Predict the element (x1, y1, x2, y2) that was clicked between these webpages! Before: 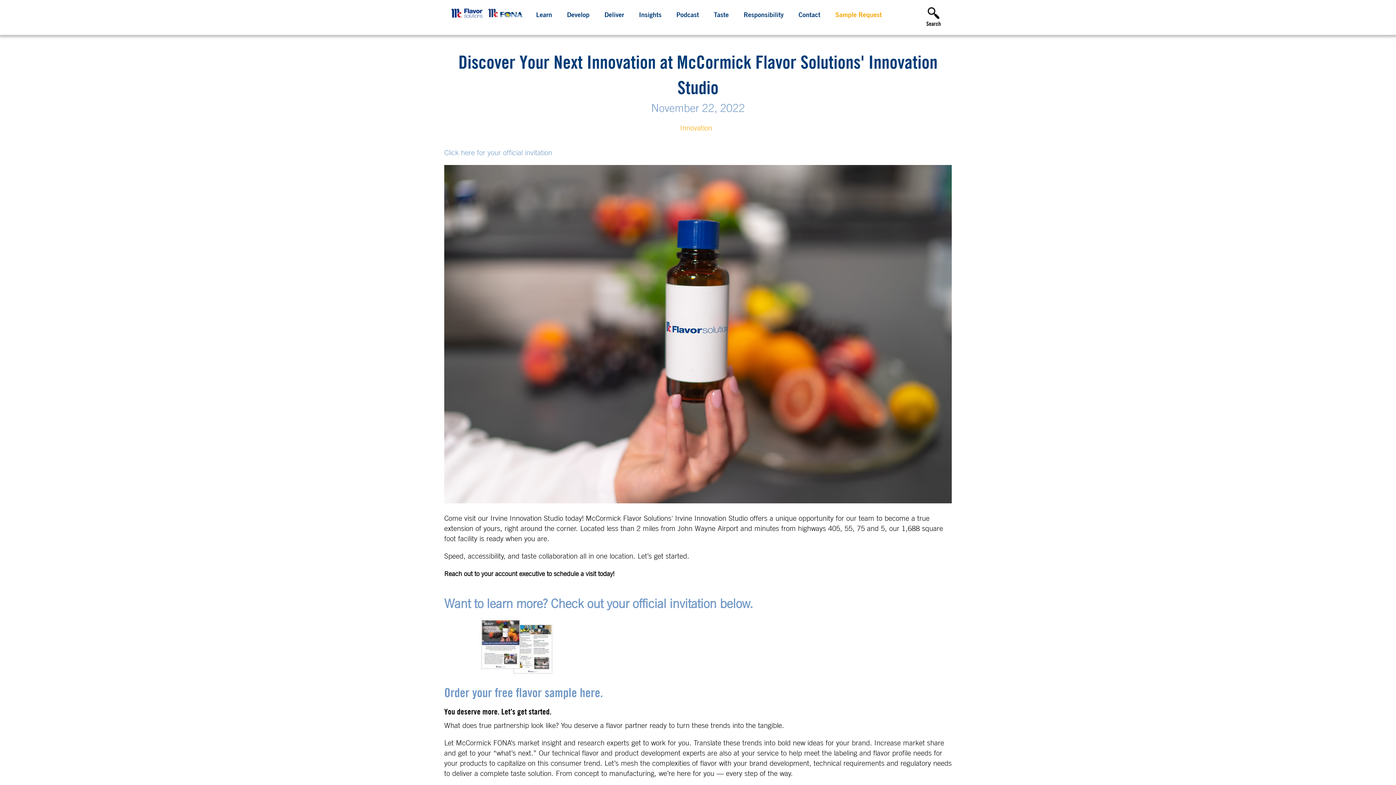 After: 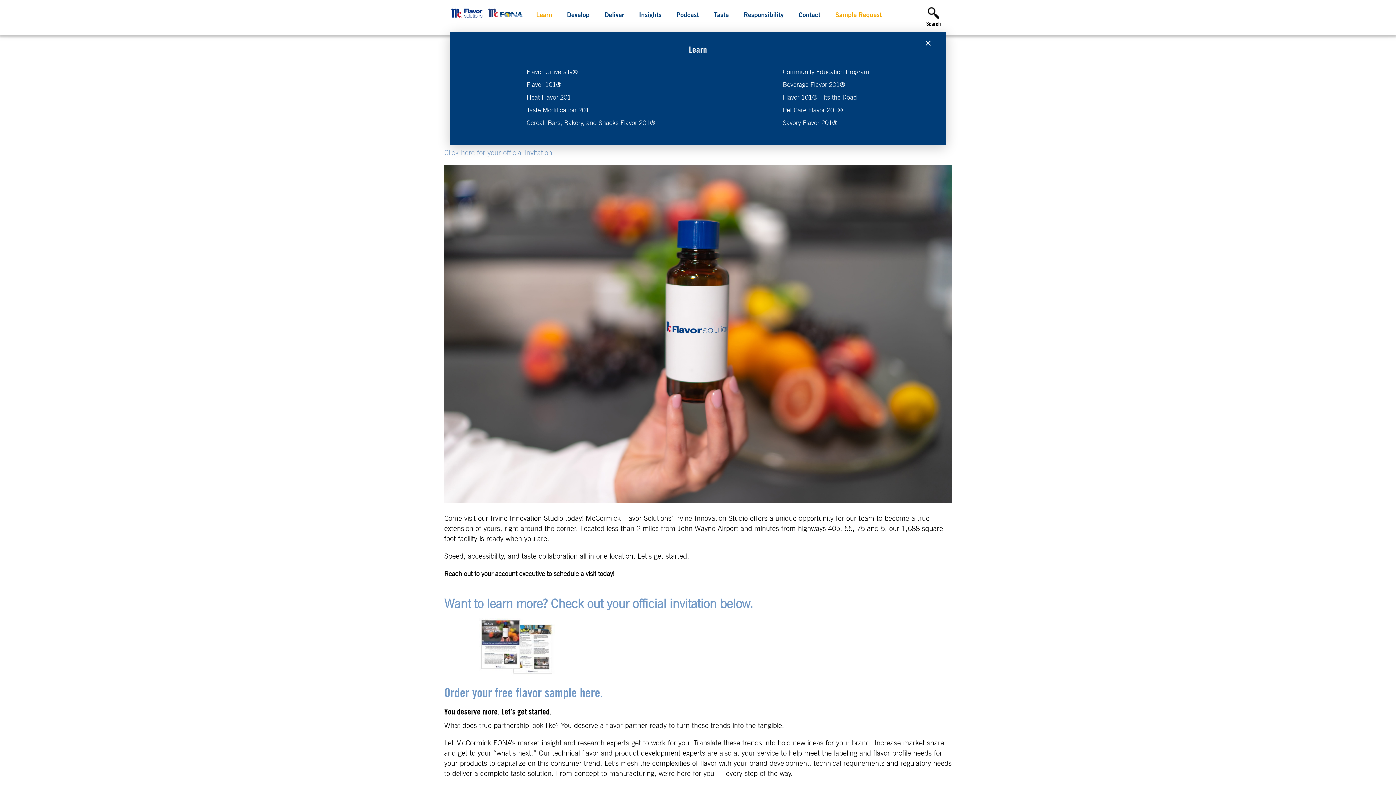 Action: label: Learn bbox: (536, 0, 552, 31)